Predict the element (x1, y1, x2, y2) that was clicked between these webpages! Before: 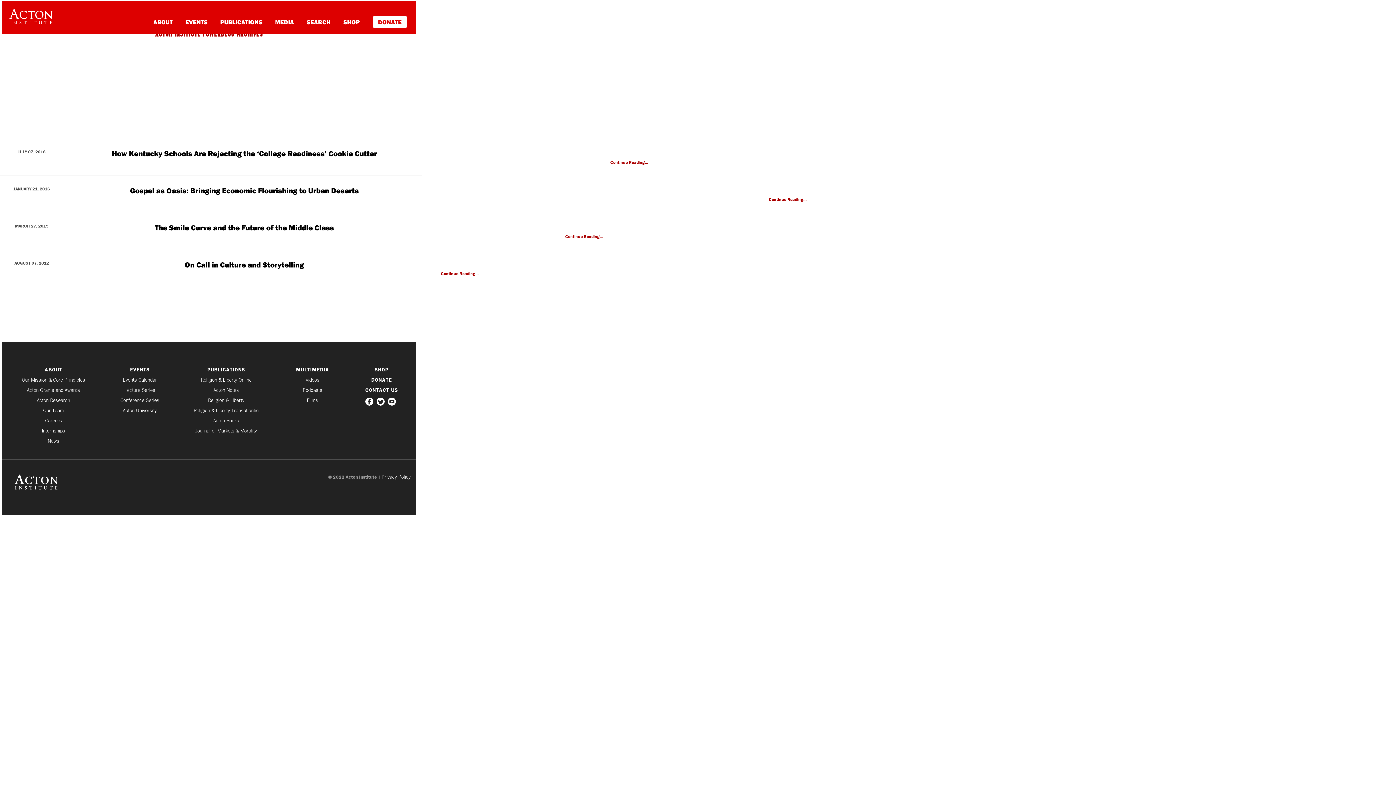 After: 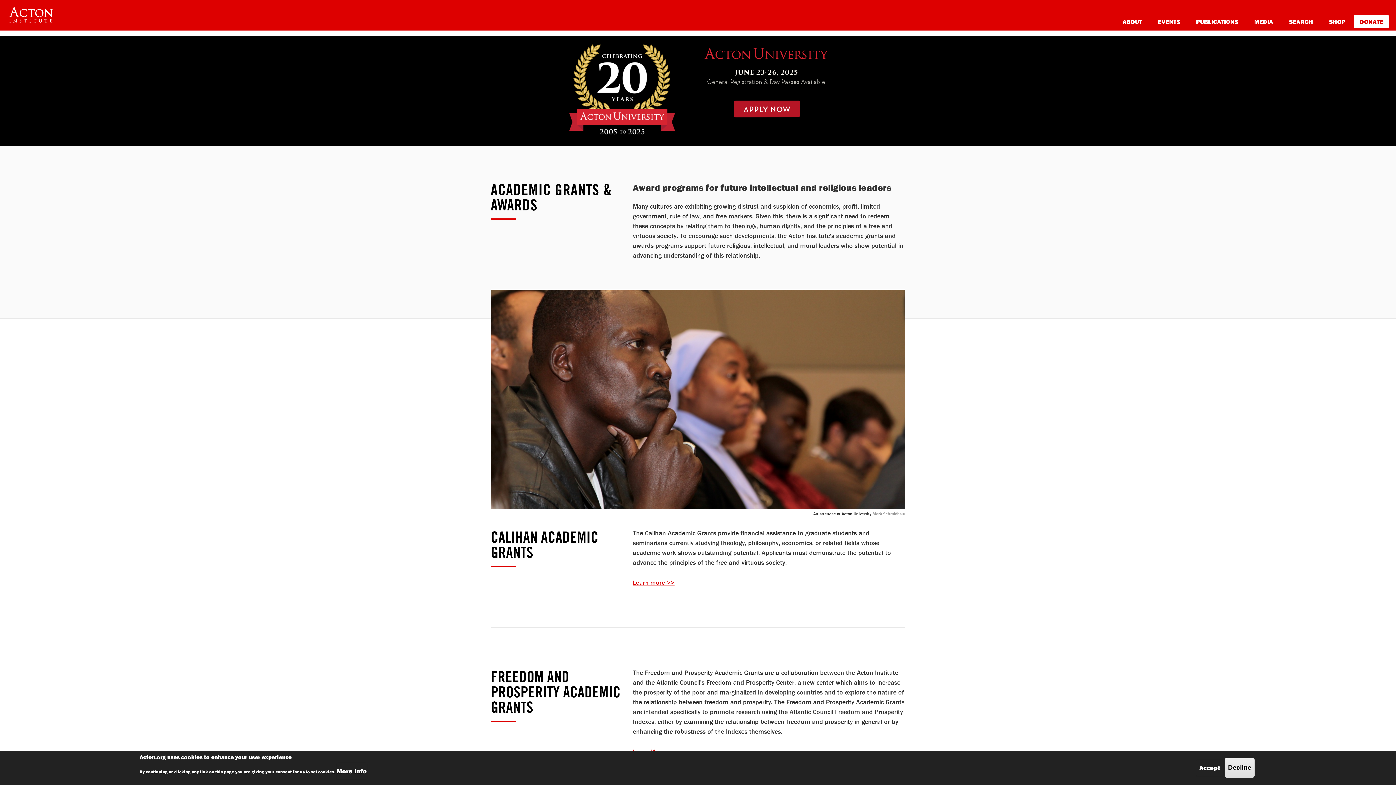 Action: bbox: (7, 387, 99, 392) label: Acton Grants and Awards